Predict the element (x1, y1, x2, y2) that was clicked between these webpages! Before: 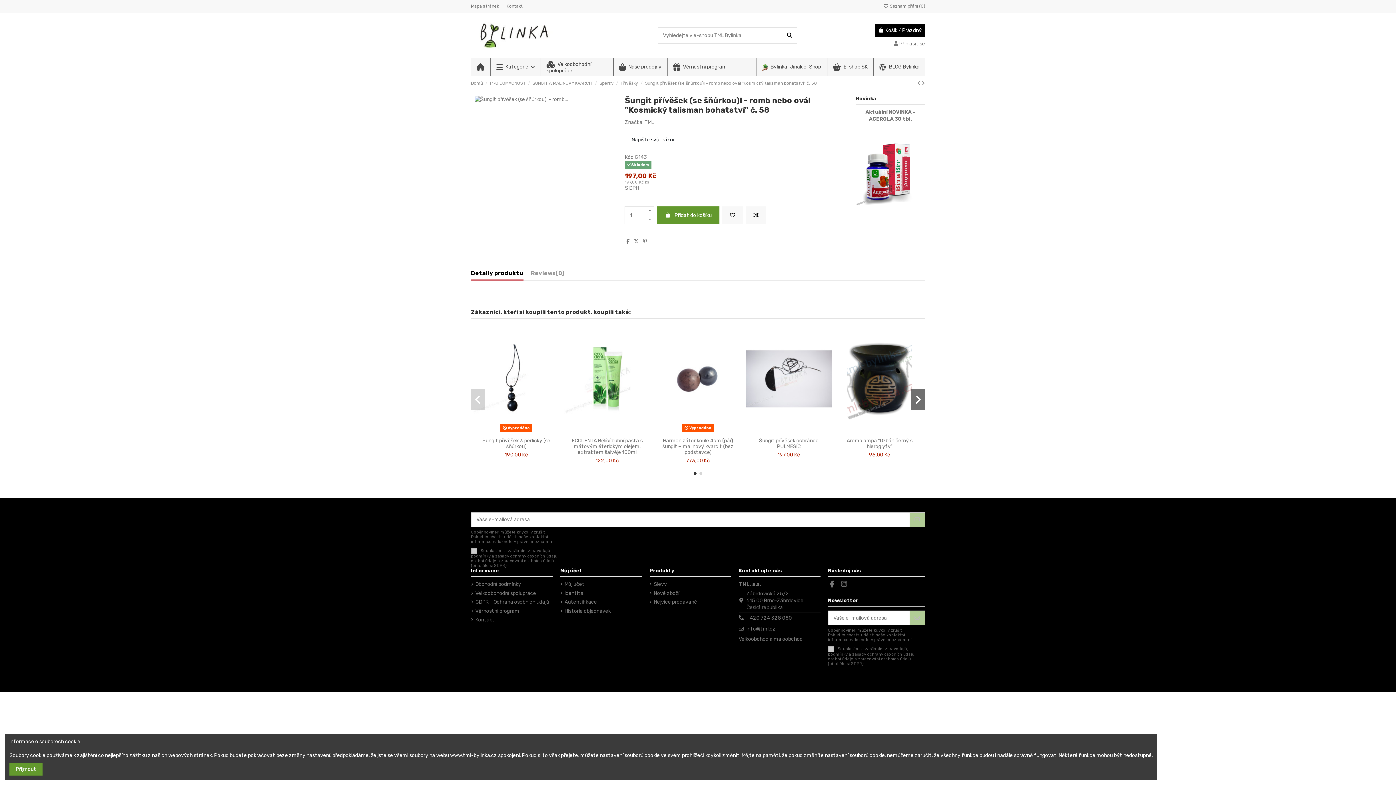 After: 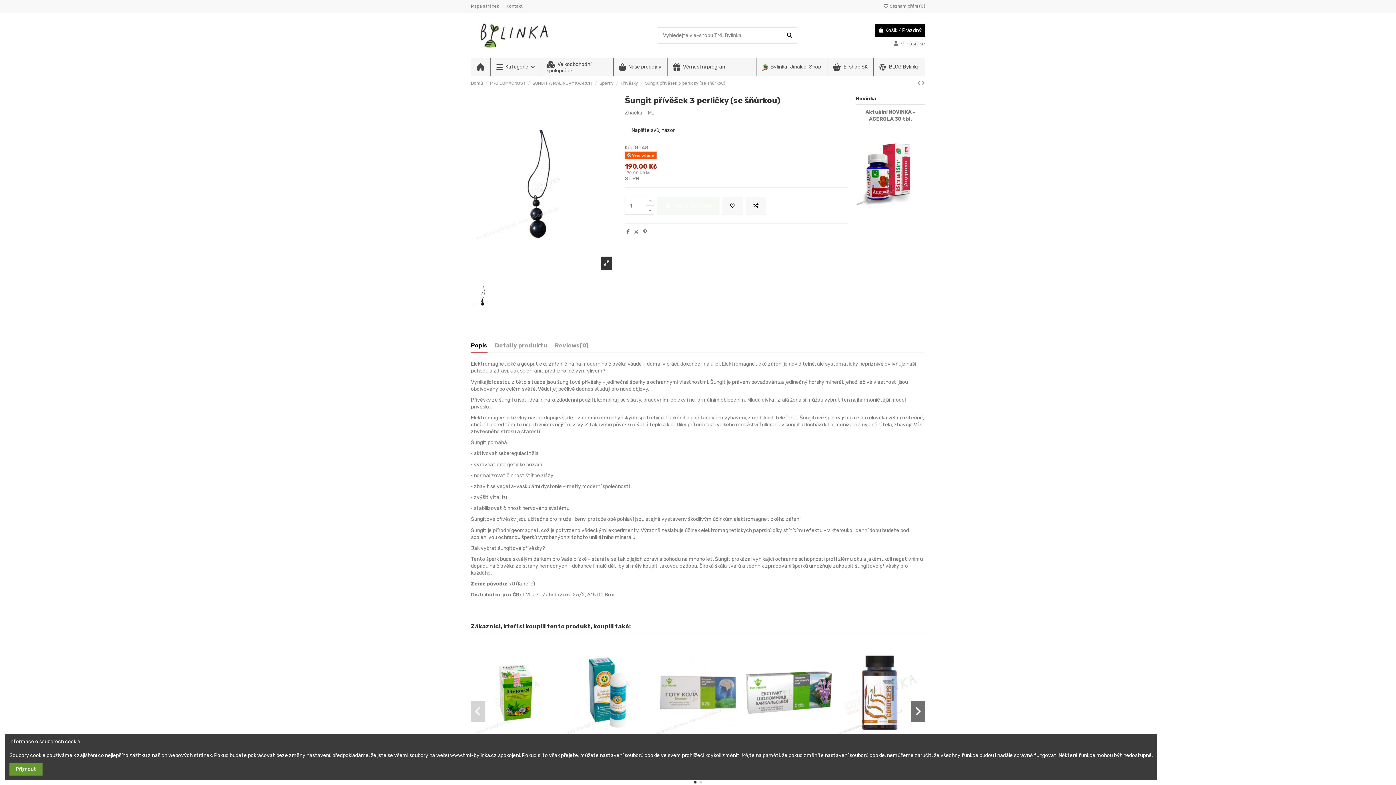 Action: label: 190,00 Kč bbox: (504, 452, 528, 458)